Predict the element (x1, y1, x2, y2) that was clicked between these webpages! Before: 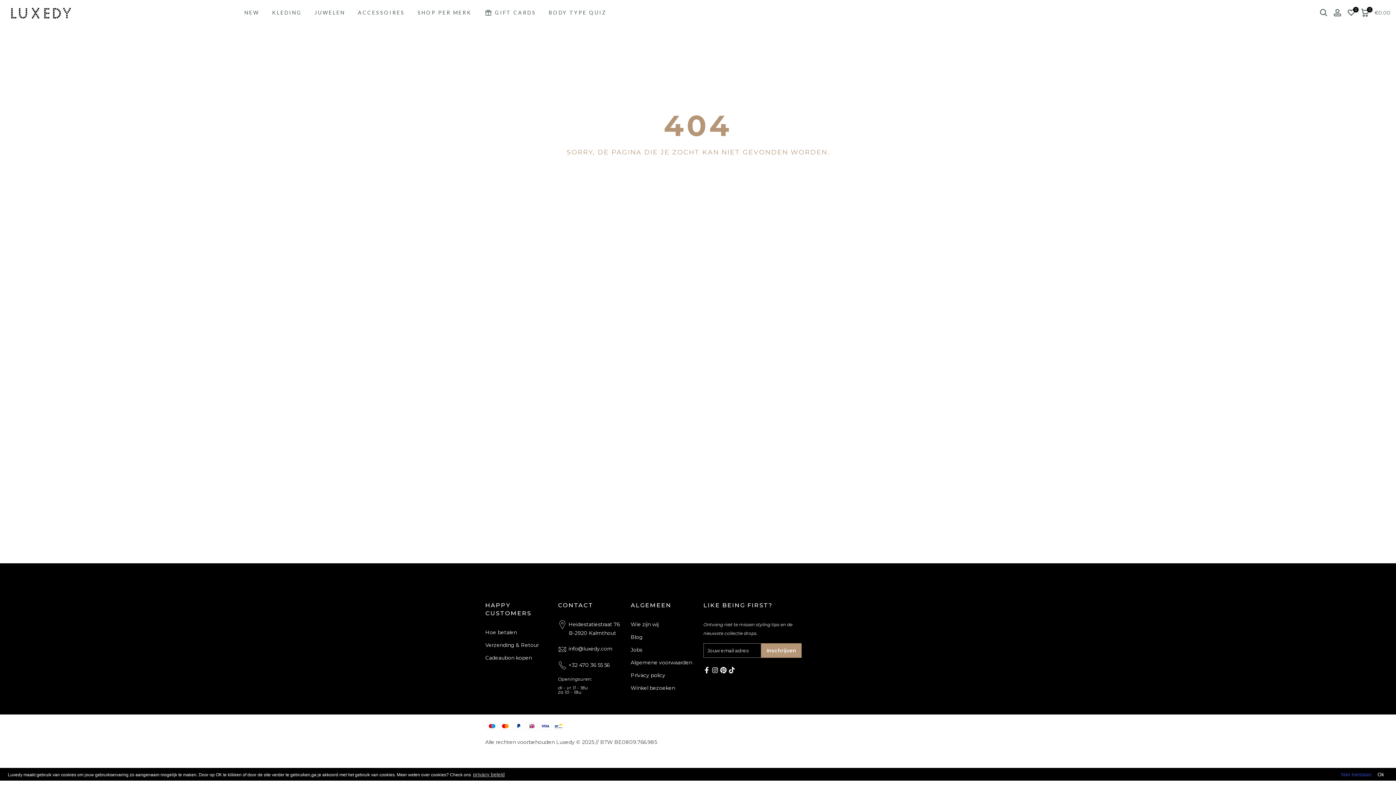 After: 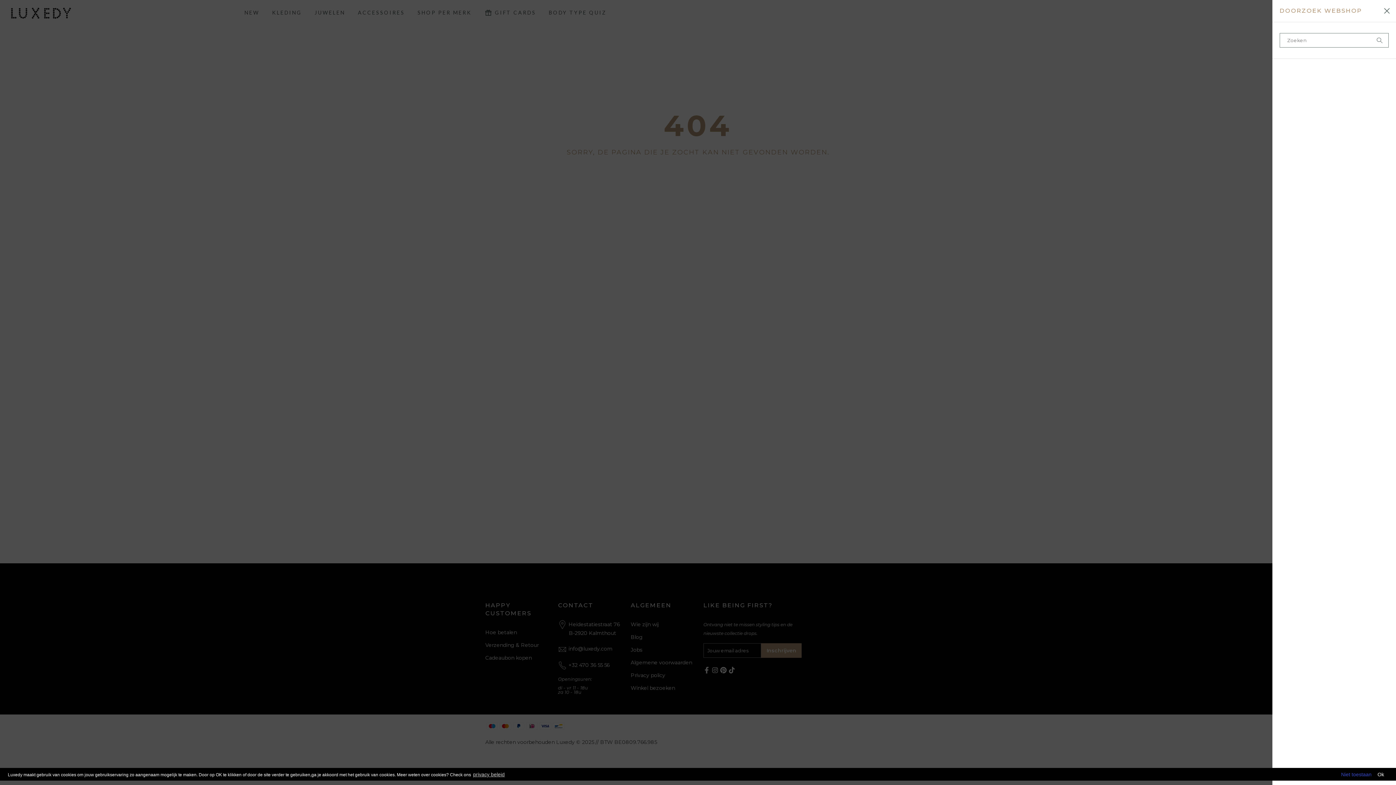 Action: bbox: (1320, 8, 1328, 16)